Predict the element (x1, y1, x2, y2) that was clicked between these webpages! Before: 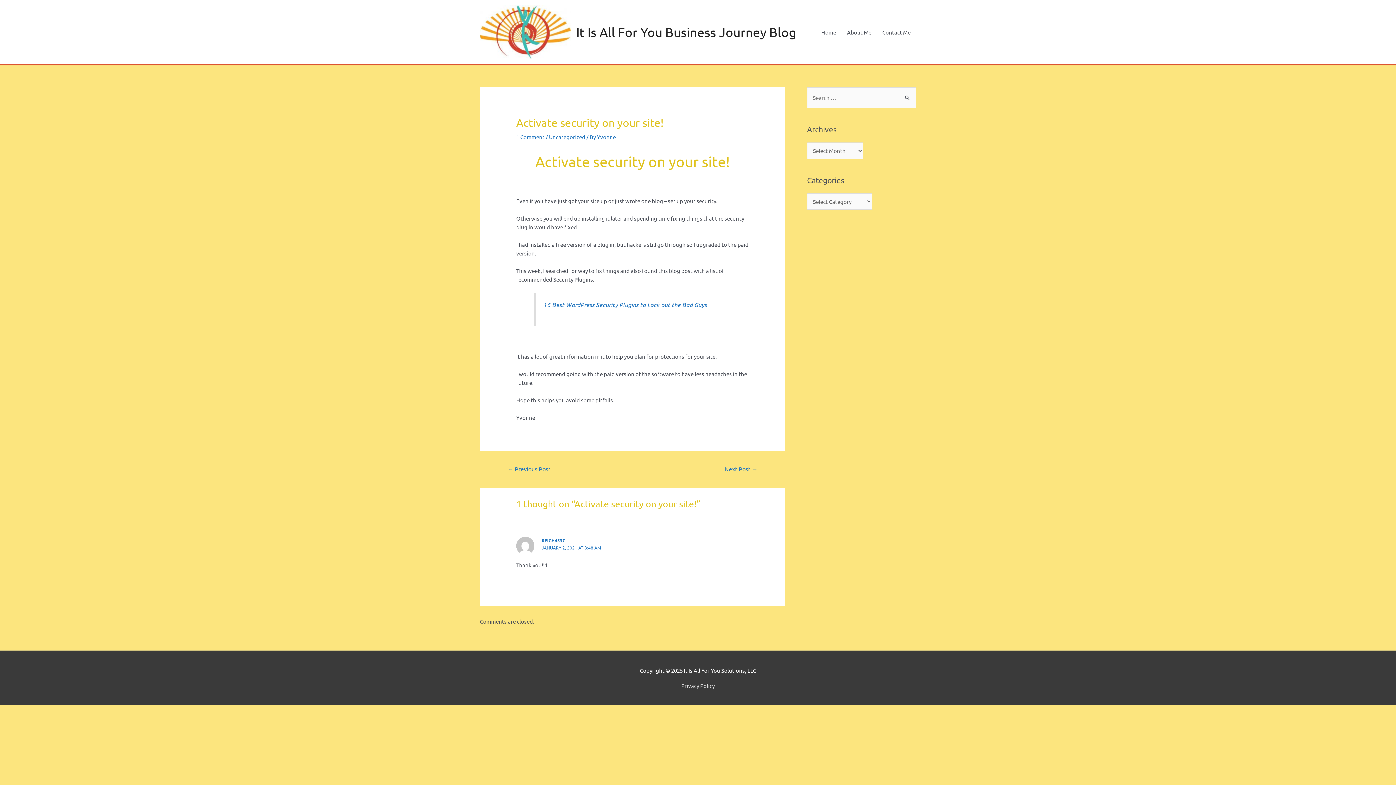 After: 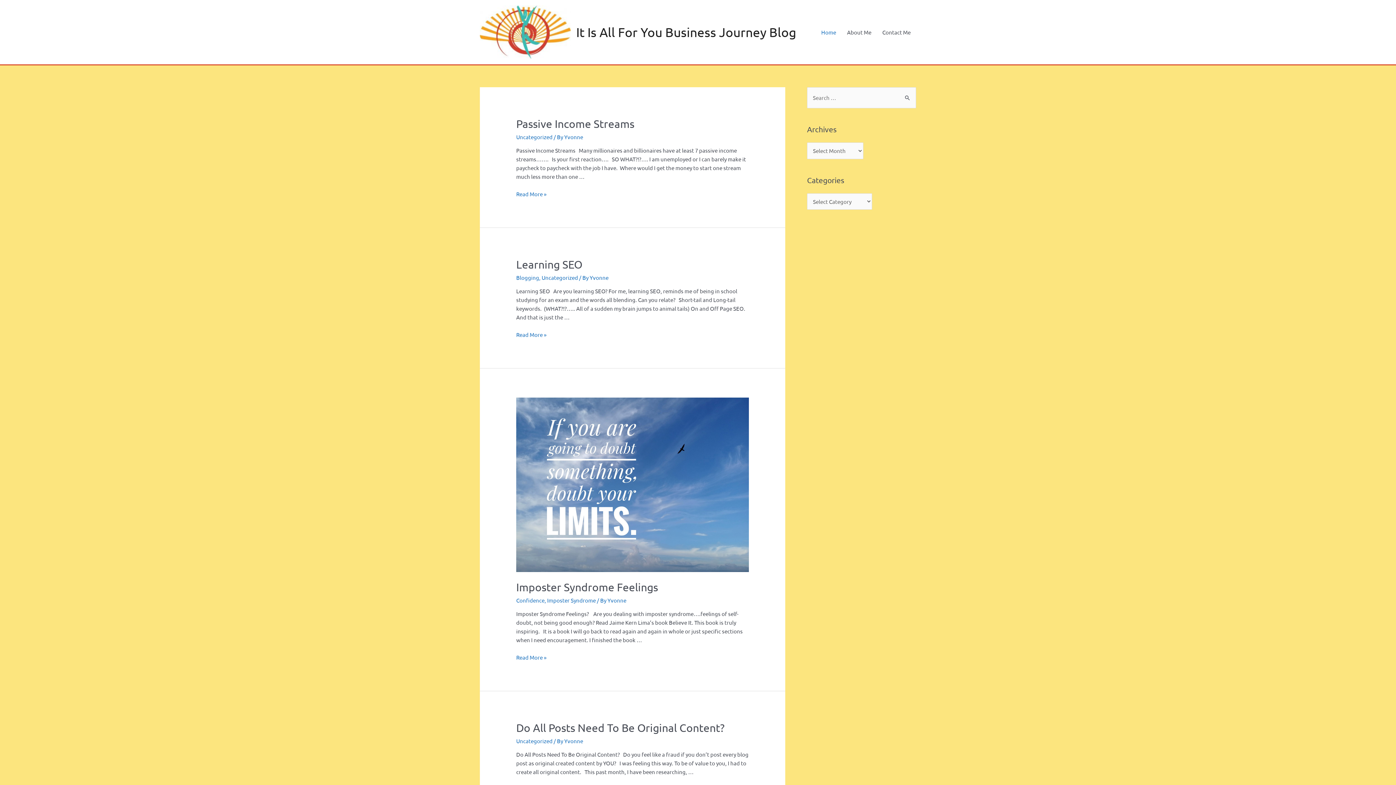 Action: bbox: (576, 24, 796, 39) label: It Is All For You Business Journey Blog